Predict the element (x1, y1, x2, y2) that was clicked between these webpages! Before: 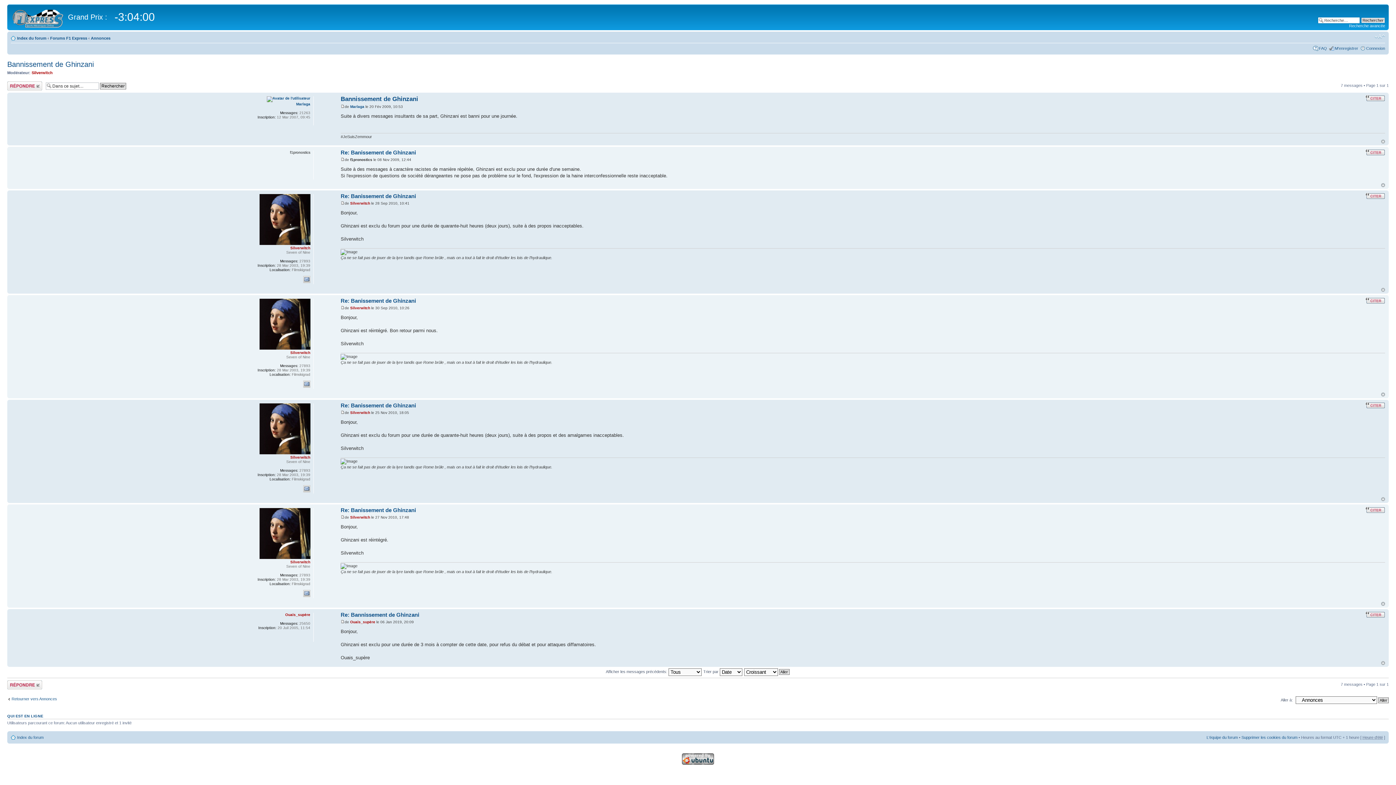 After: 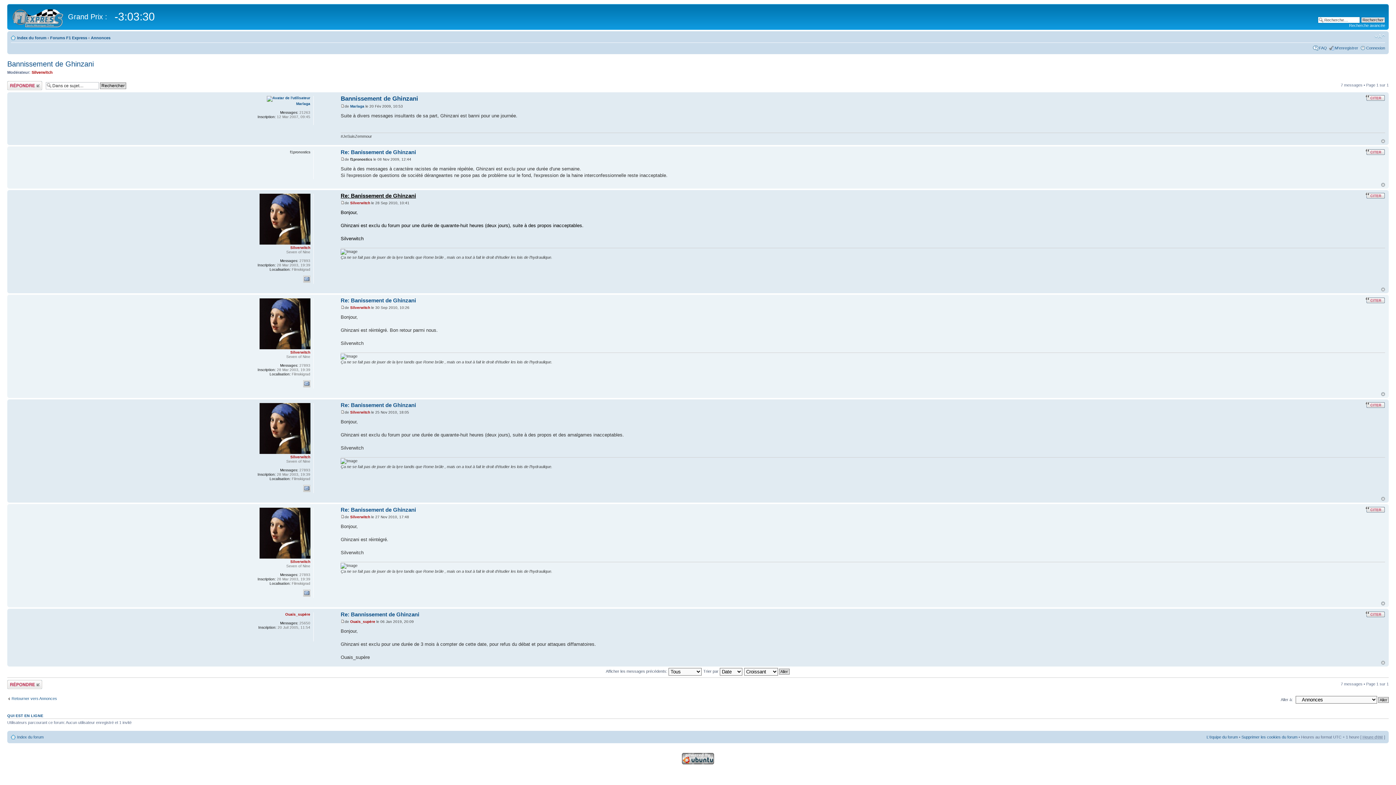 Action: label: Re: Banissement de Ghinzani bbox: (340, 193, 416, 199)